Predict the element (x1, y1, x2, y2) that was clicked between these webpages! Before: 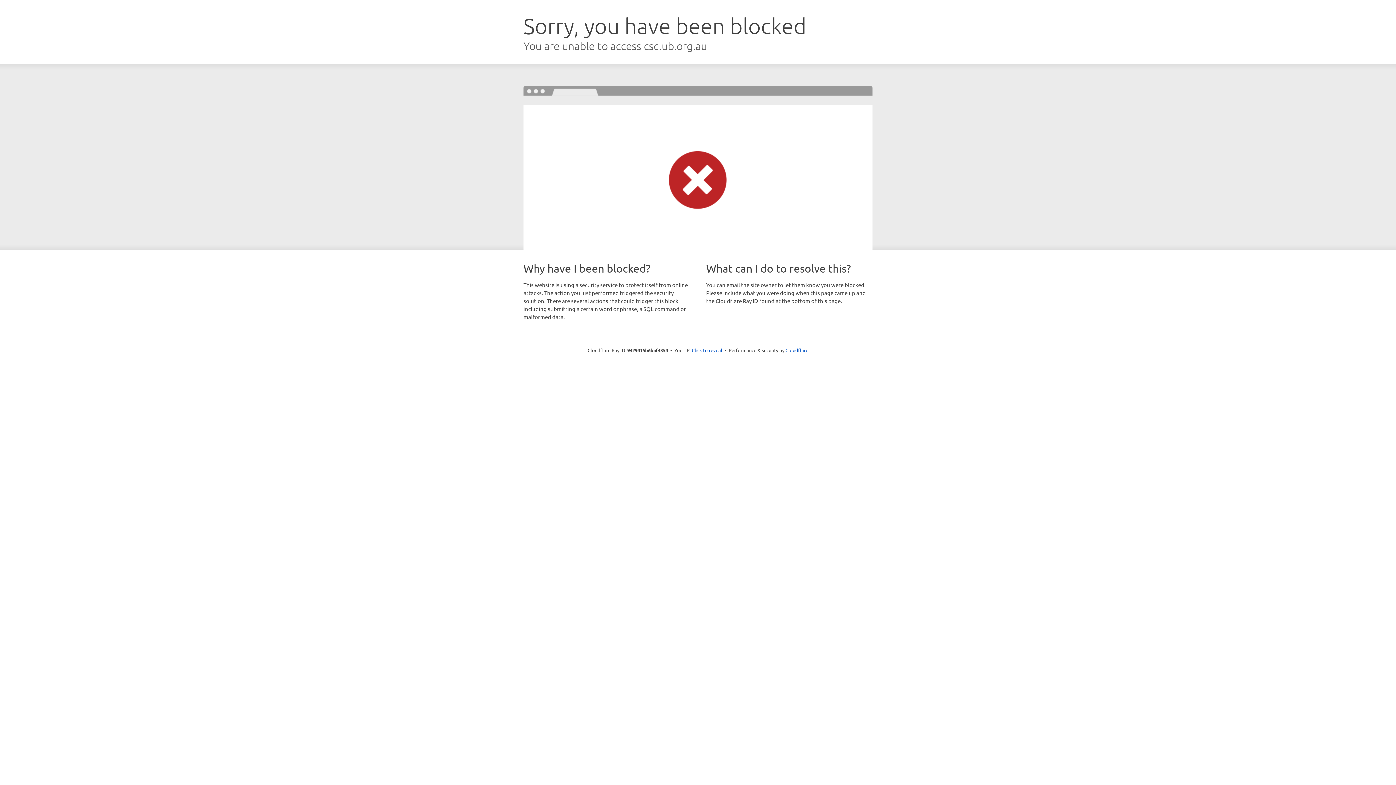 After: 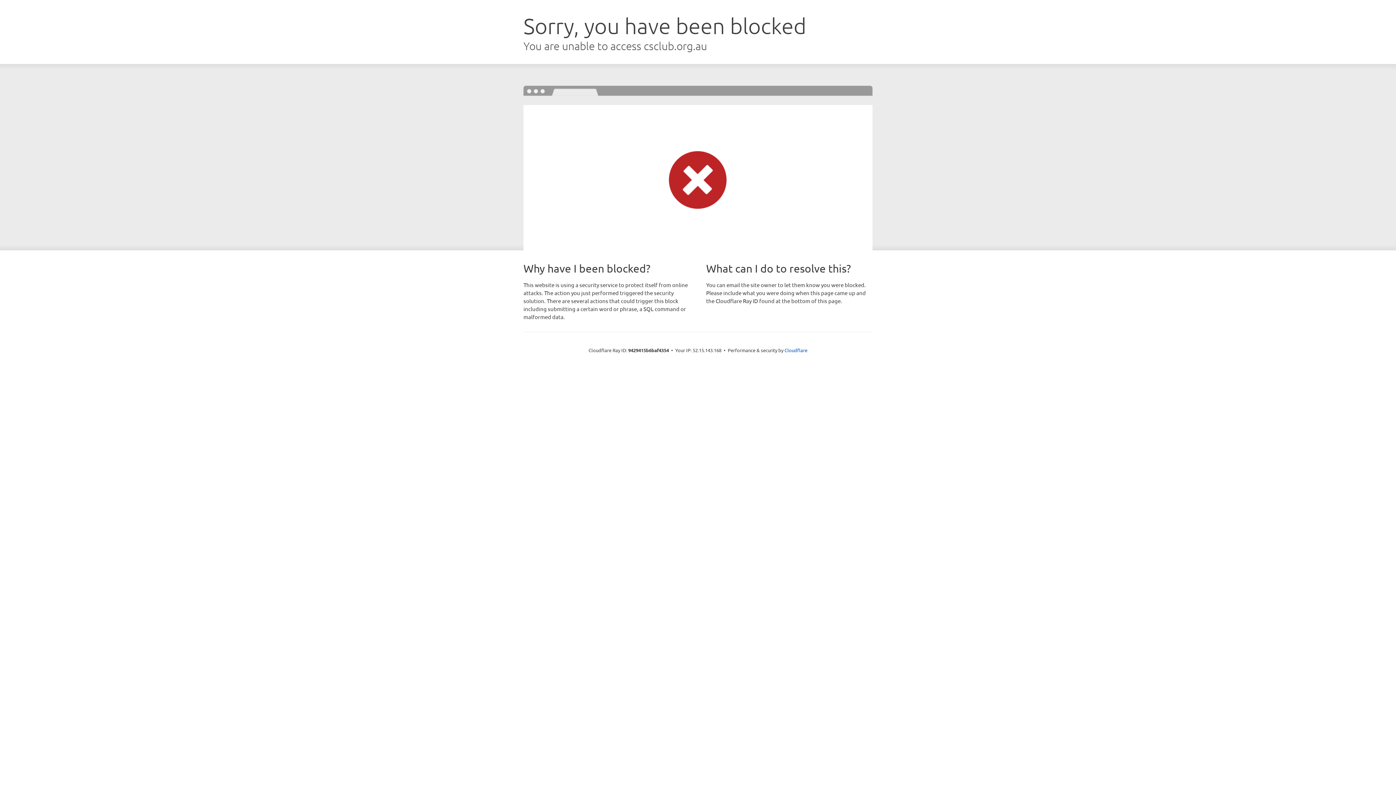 Action: label: Click to reveal bbox: (692, 346, 722, 353)